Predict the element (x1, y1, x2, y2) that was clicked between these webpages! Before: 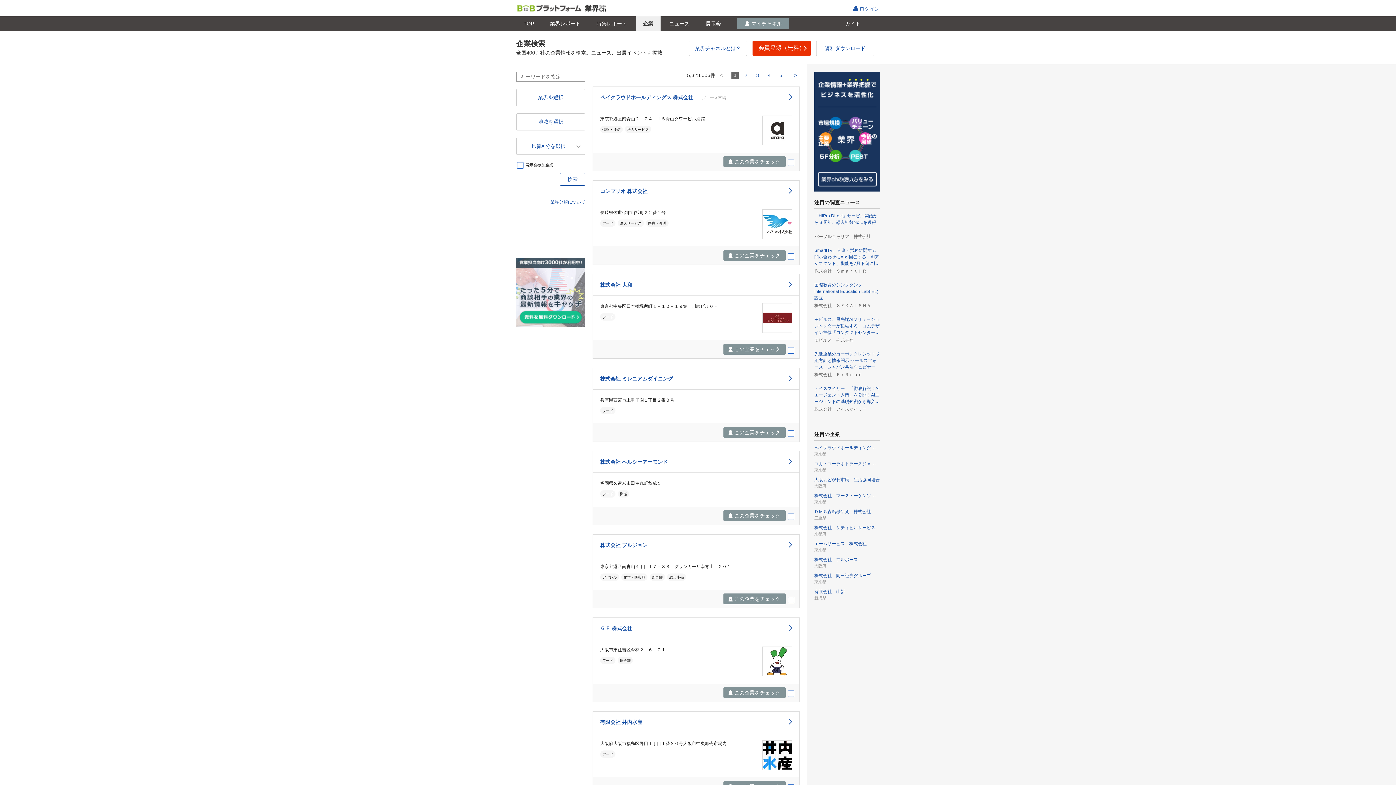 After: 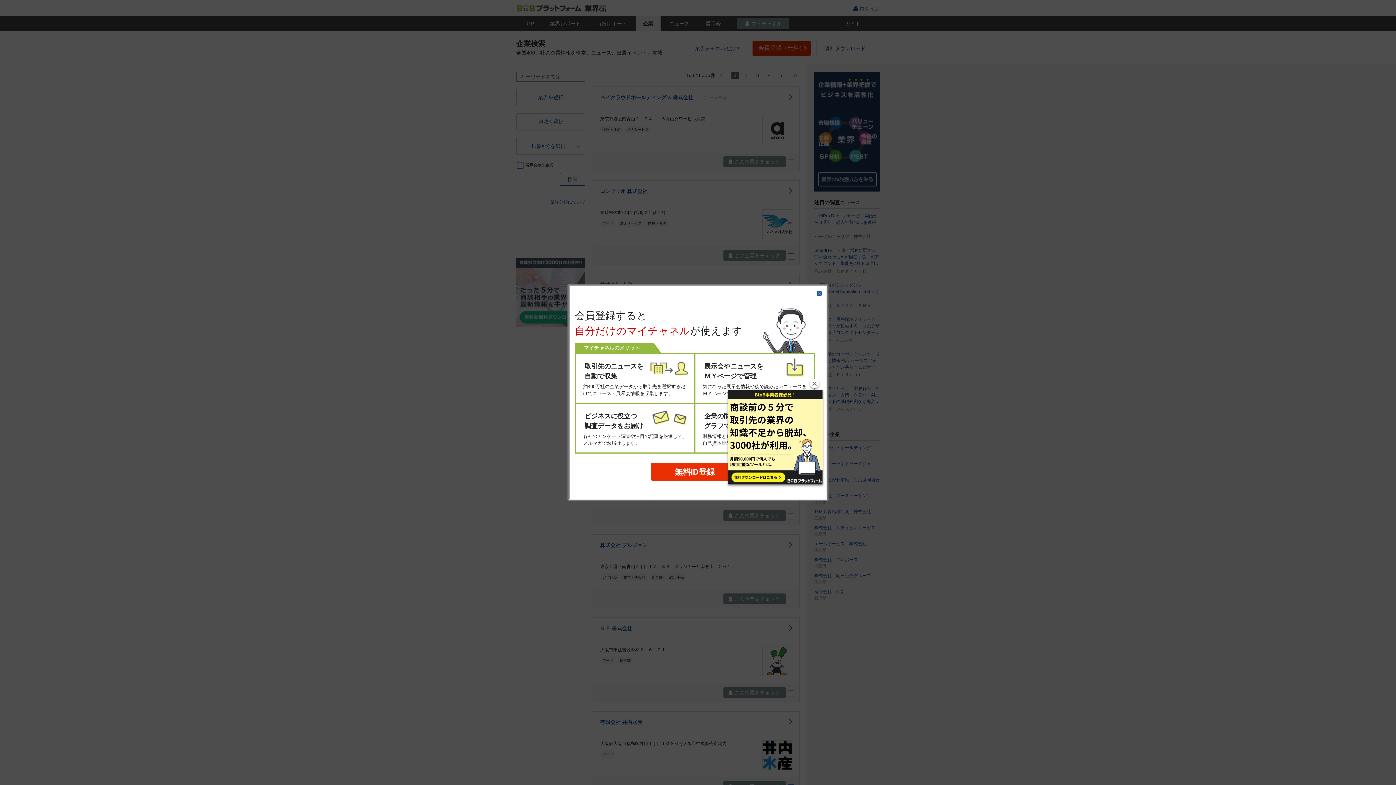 Action: label: マイチャネル bbox: (737, 18, 789, 29)